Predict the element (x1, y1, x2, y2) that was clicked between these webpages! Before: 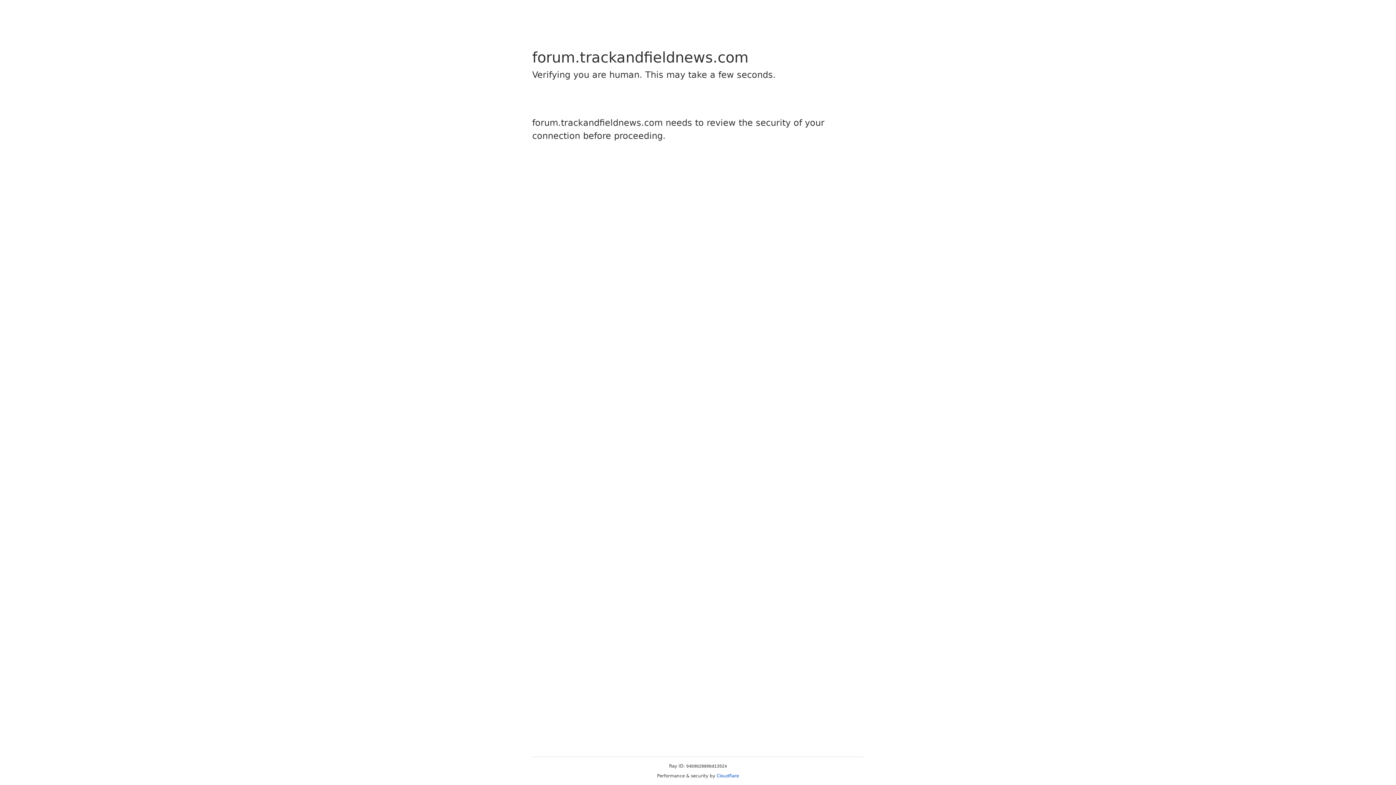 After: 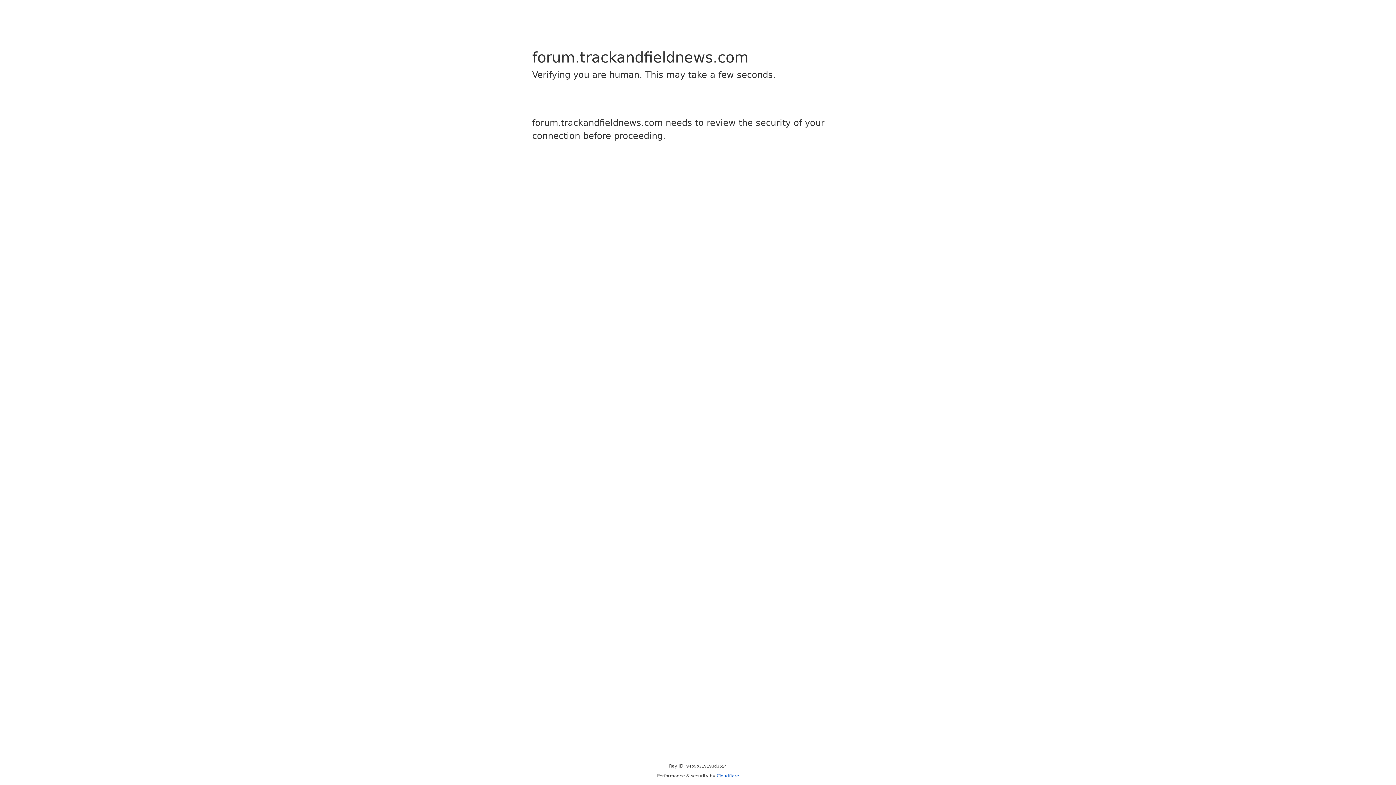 Action: label: Cloudflare bbox: (716, 773, 739, 778)